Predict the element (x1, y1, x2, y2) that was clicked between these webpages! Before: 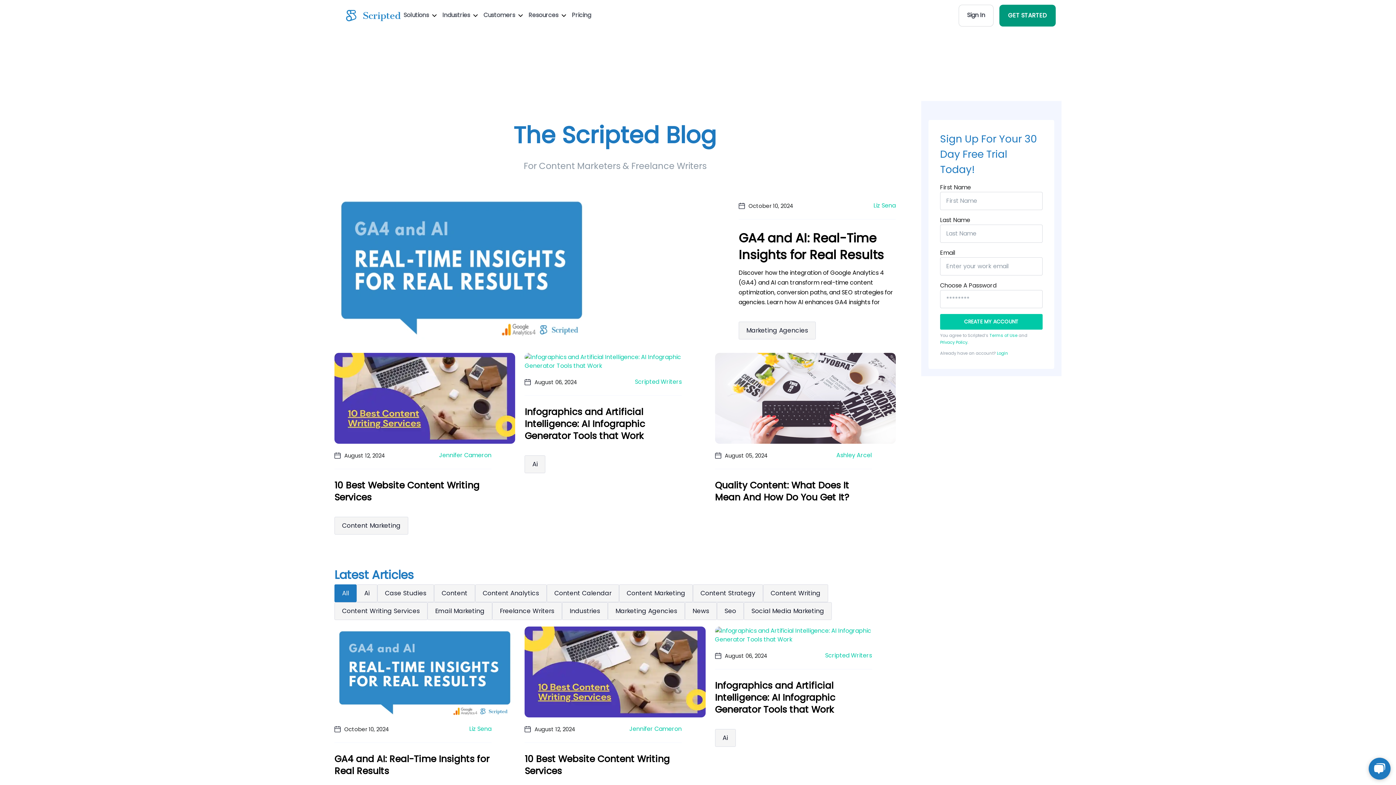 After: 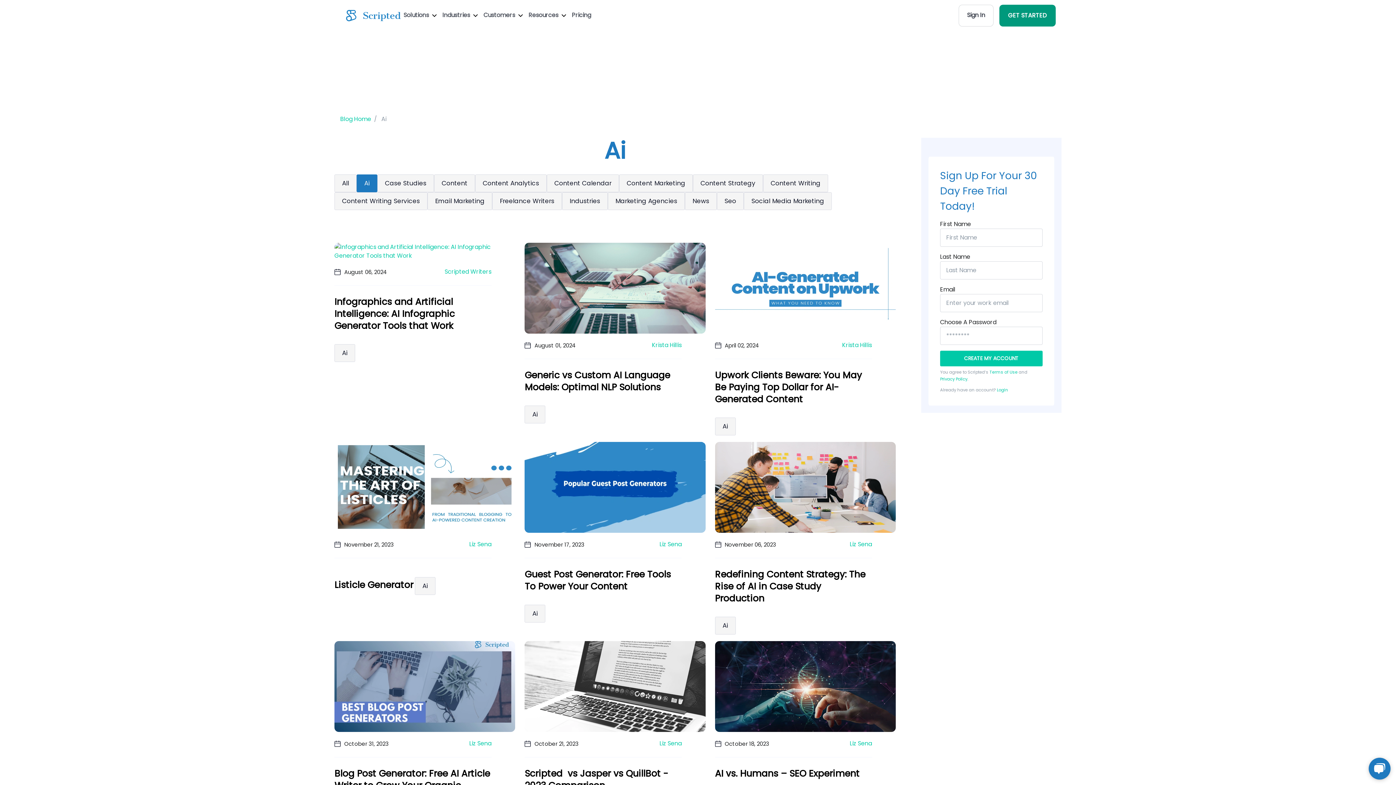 Action: bbox: (715, 729, 735, 747) label: Ai